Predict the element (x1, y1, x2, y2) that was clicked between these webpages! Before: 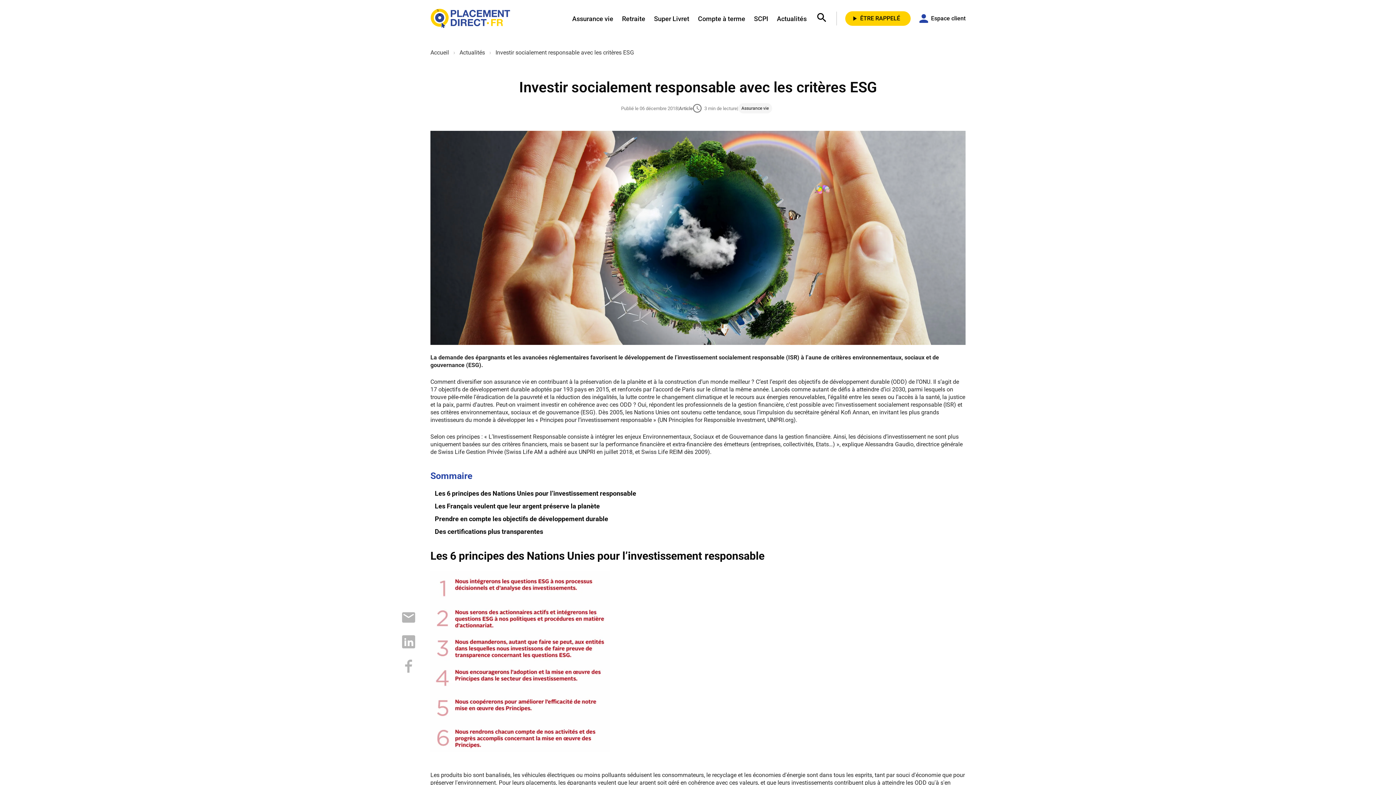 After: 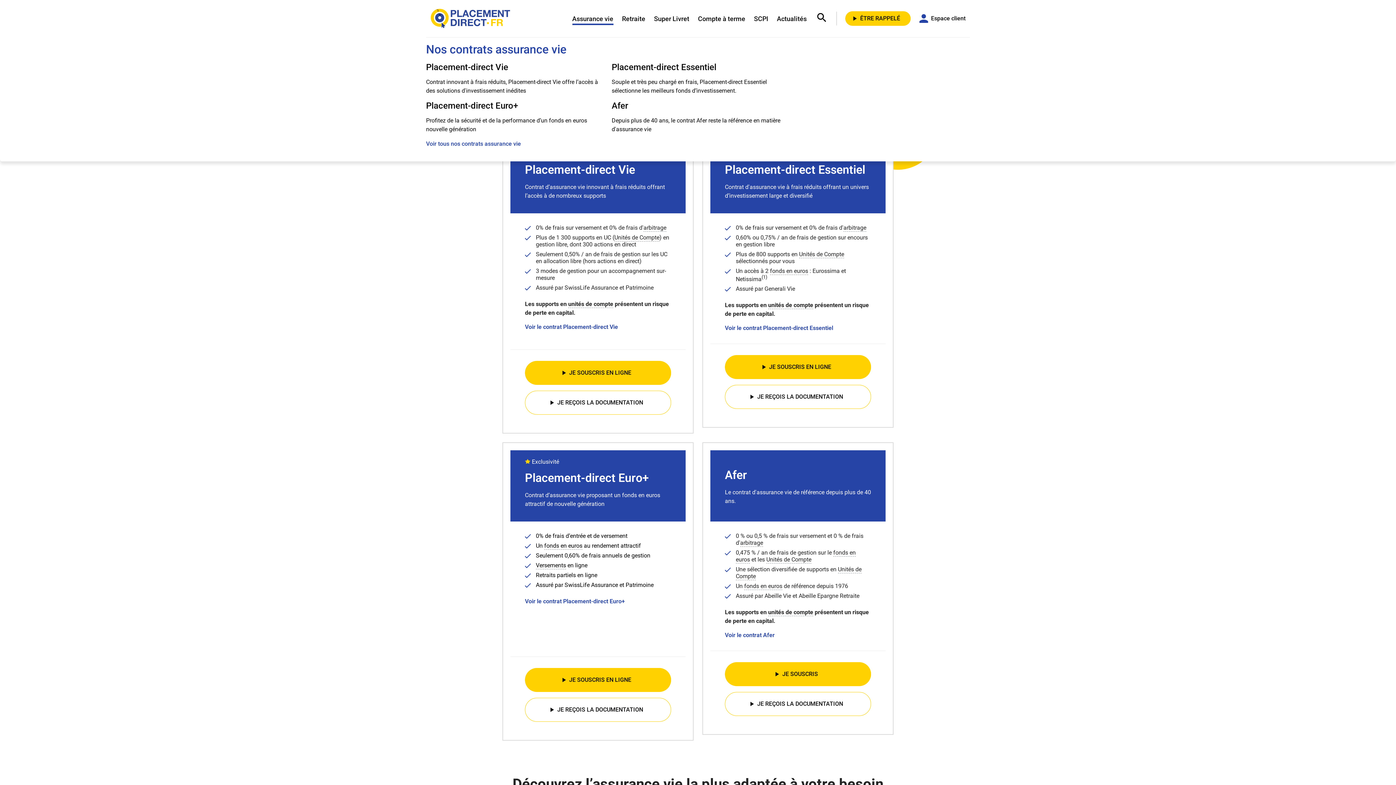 Action: label: Assurance vie bbox: (572, 15, 613, 22)